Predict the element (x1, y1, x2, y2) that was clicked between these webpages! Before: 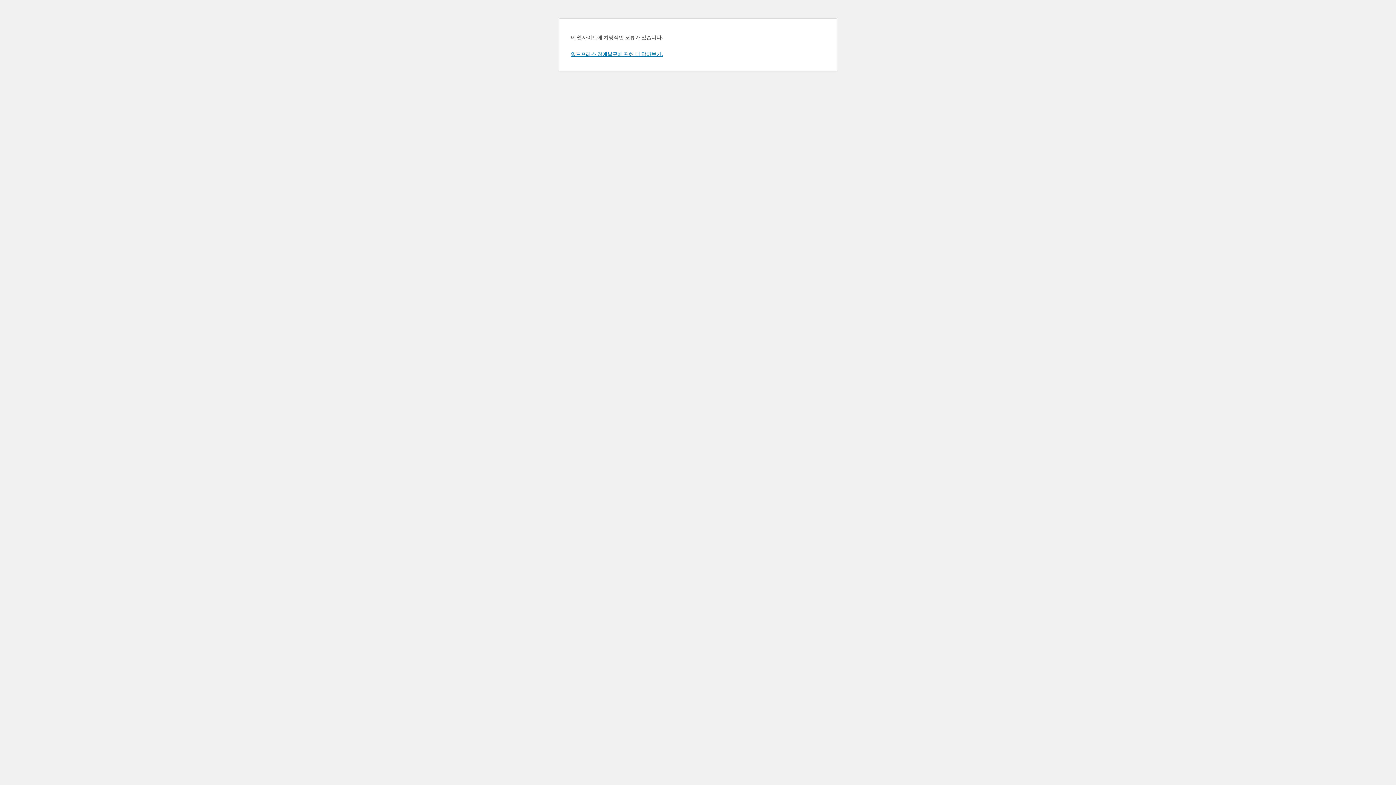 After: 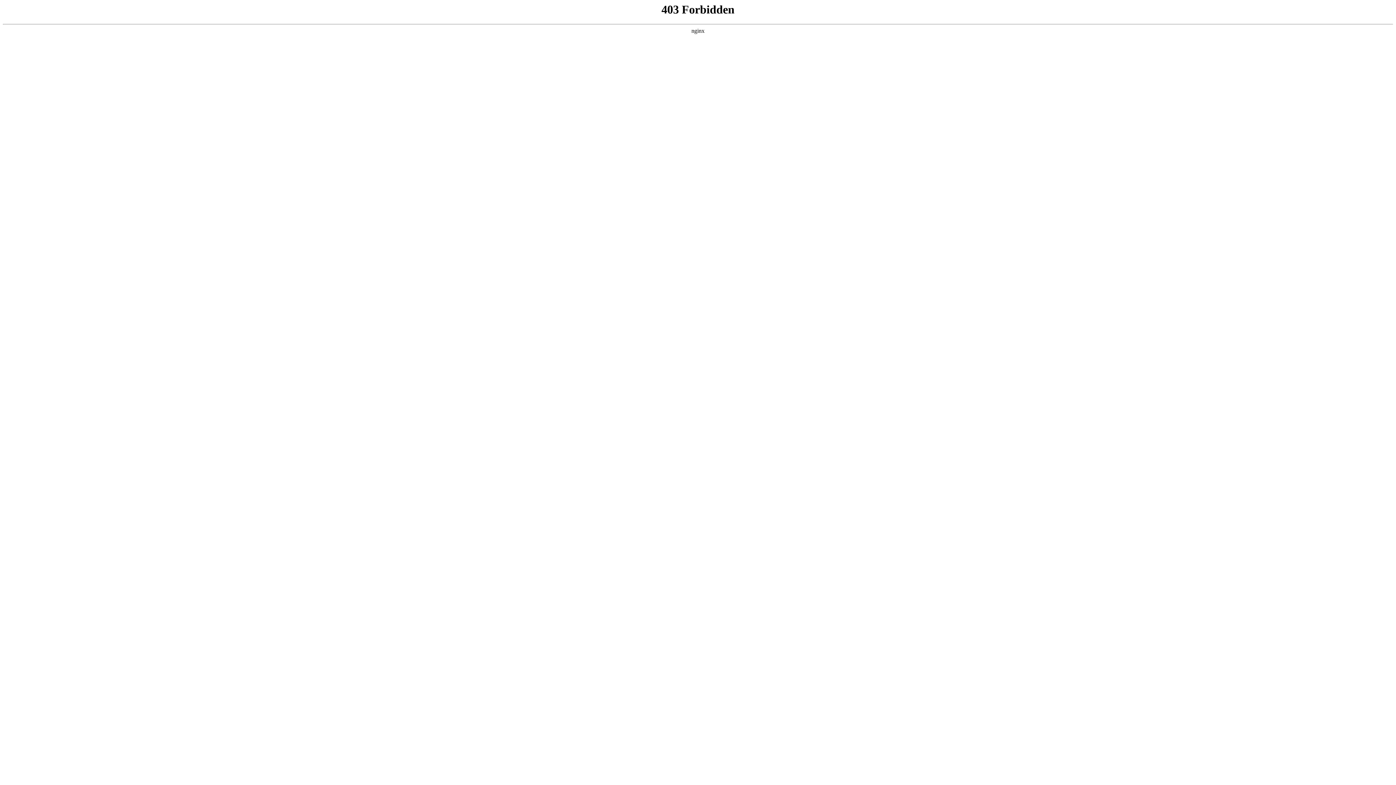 Action: bbox: (570, 50, 662, 57) label: 워드프레스 장애복구에 관해 더 알아보기.